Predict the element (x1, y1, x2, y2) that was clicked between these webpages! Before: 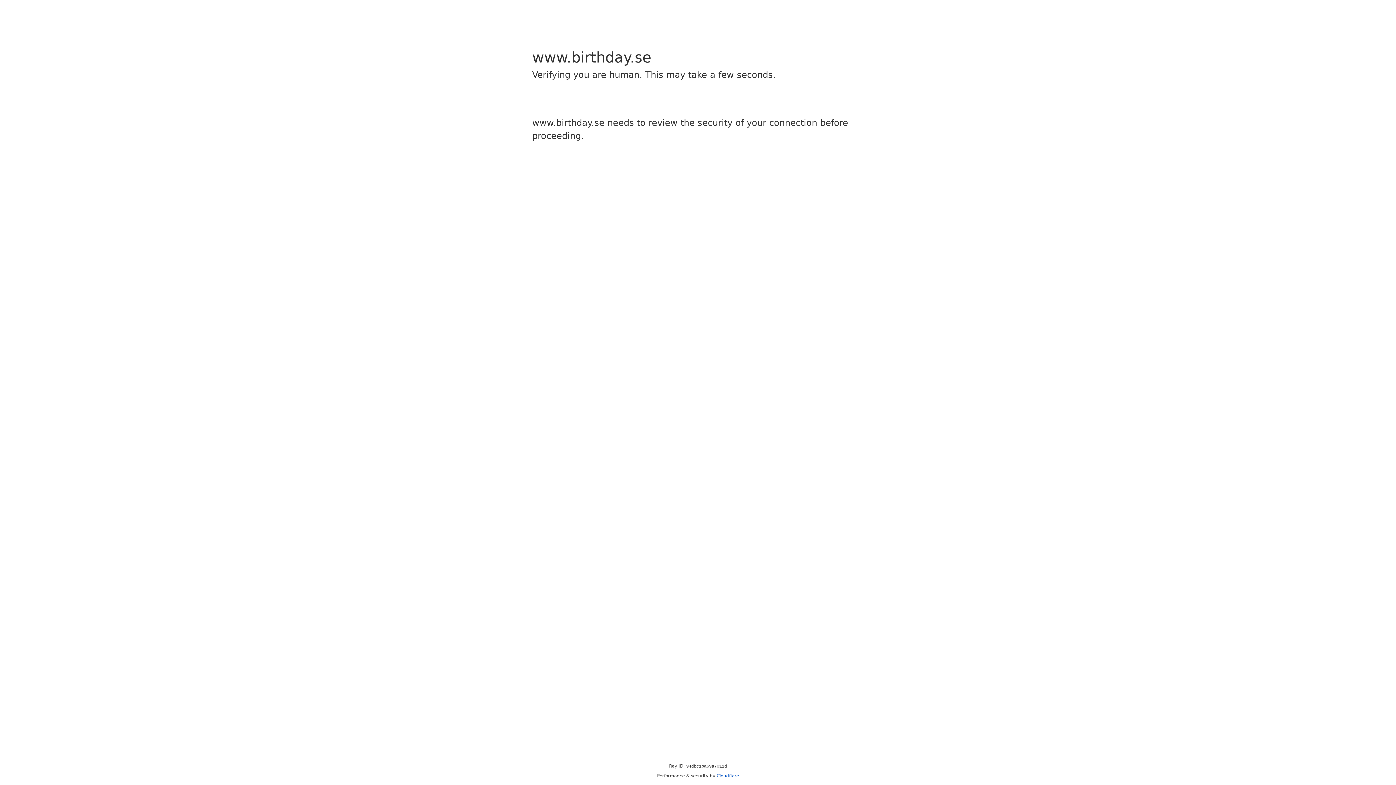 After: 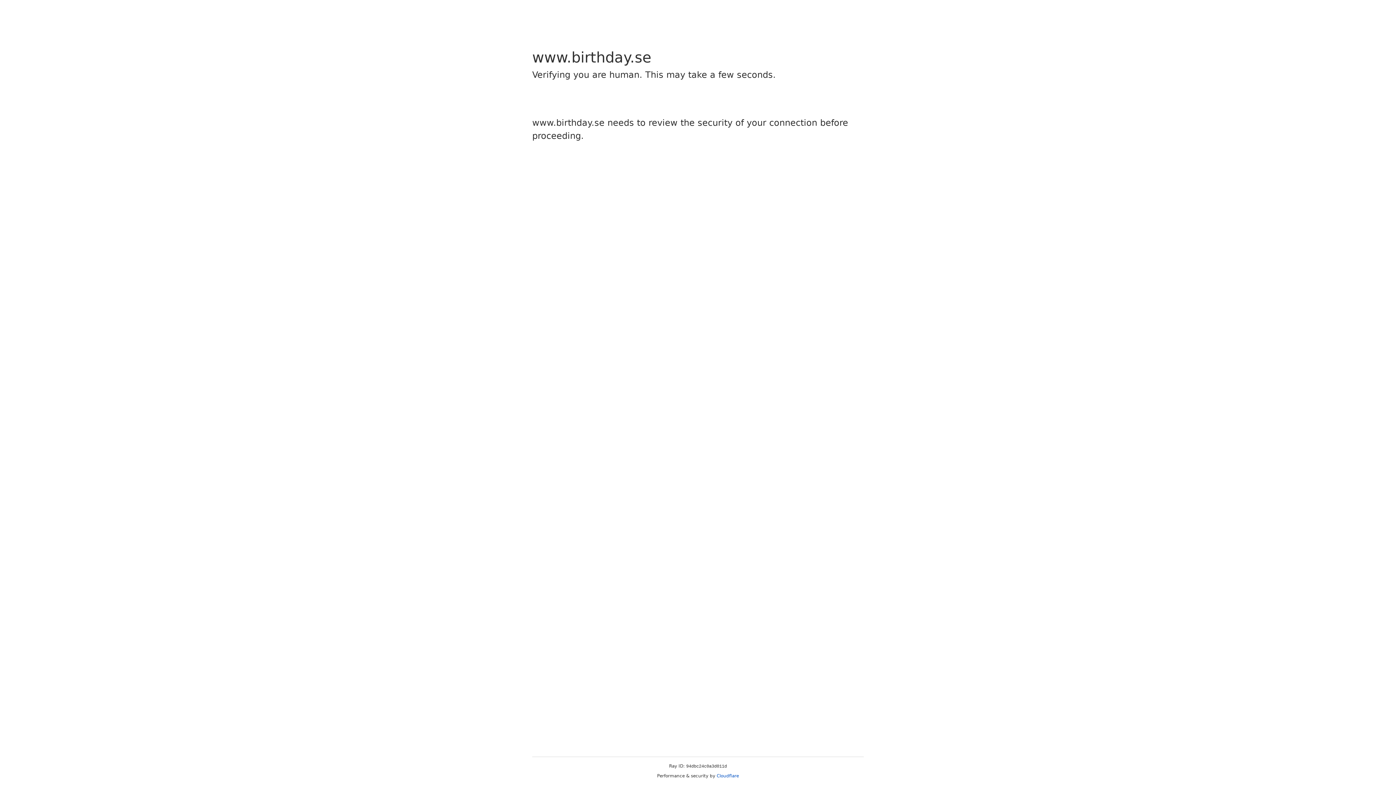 Action: label: Cloudflare bbox: (716, 773, 739, 778)